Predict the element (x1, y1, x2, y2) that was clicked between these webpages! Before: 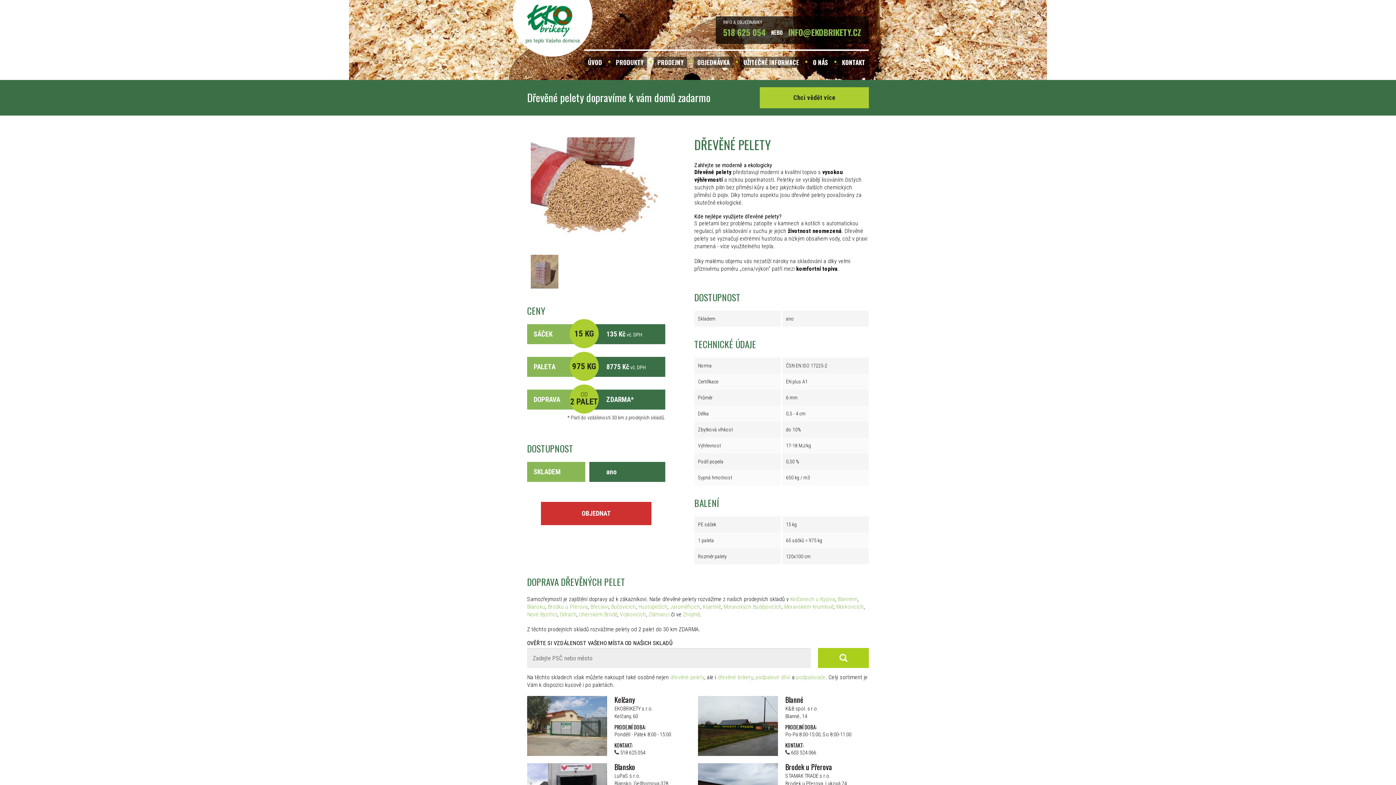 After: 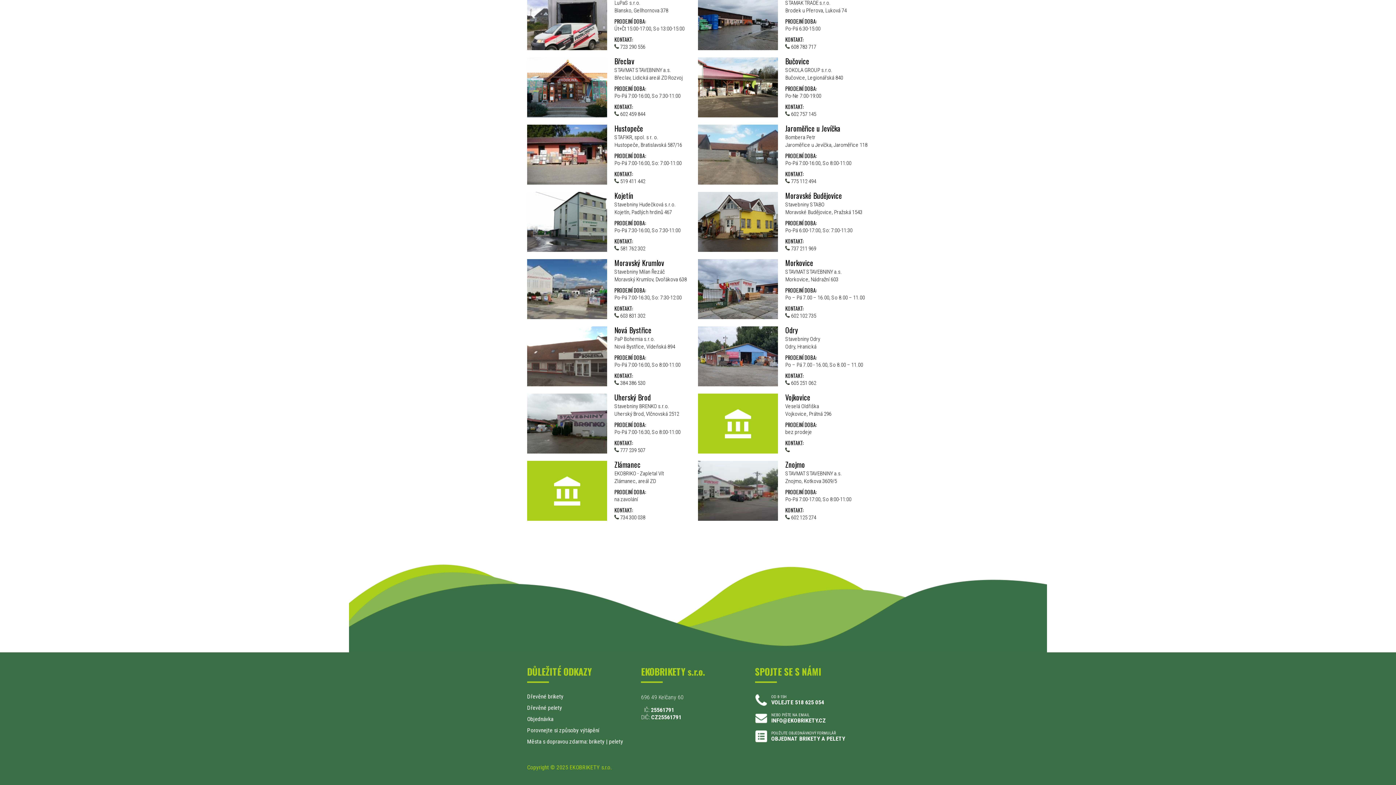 Action: label: Zlámanci bbox: (648, 611, 669, 618)